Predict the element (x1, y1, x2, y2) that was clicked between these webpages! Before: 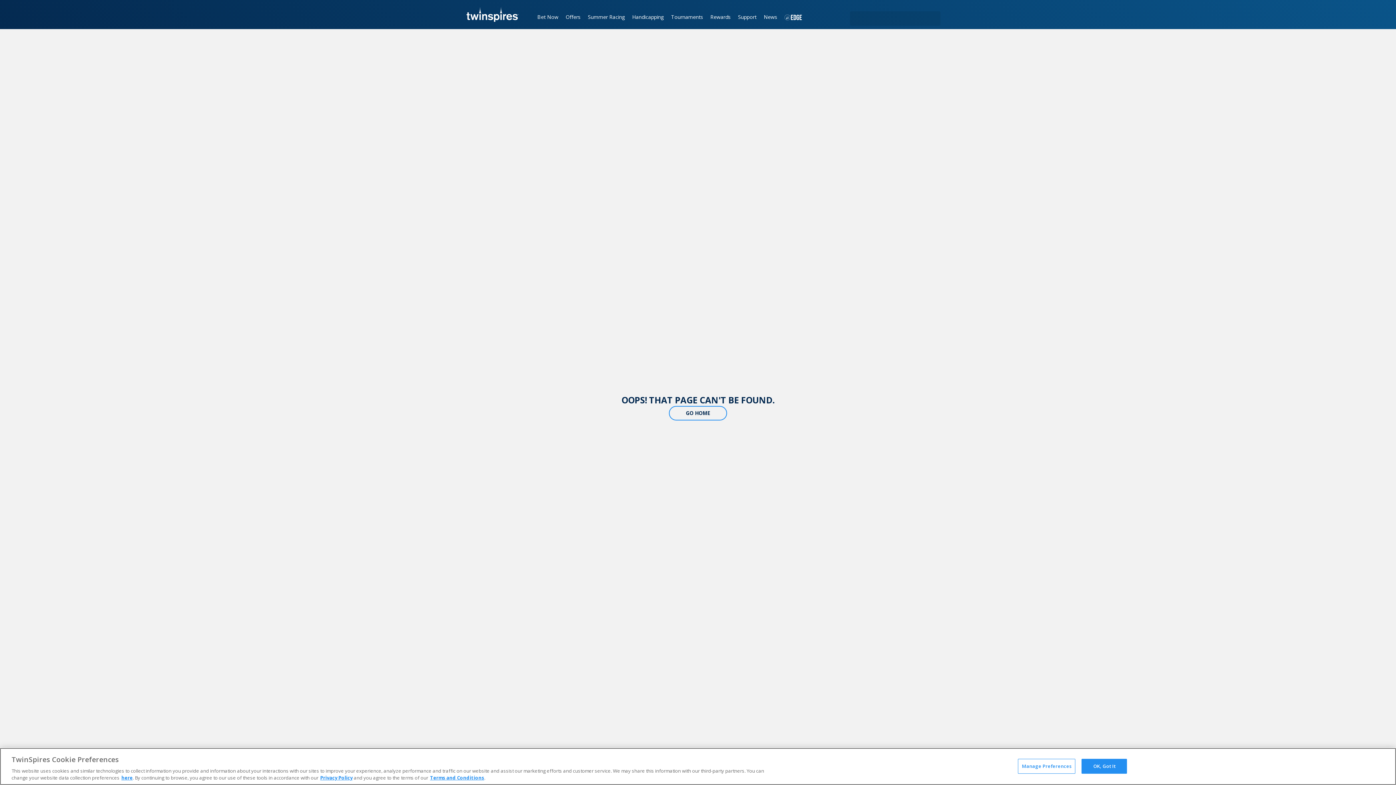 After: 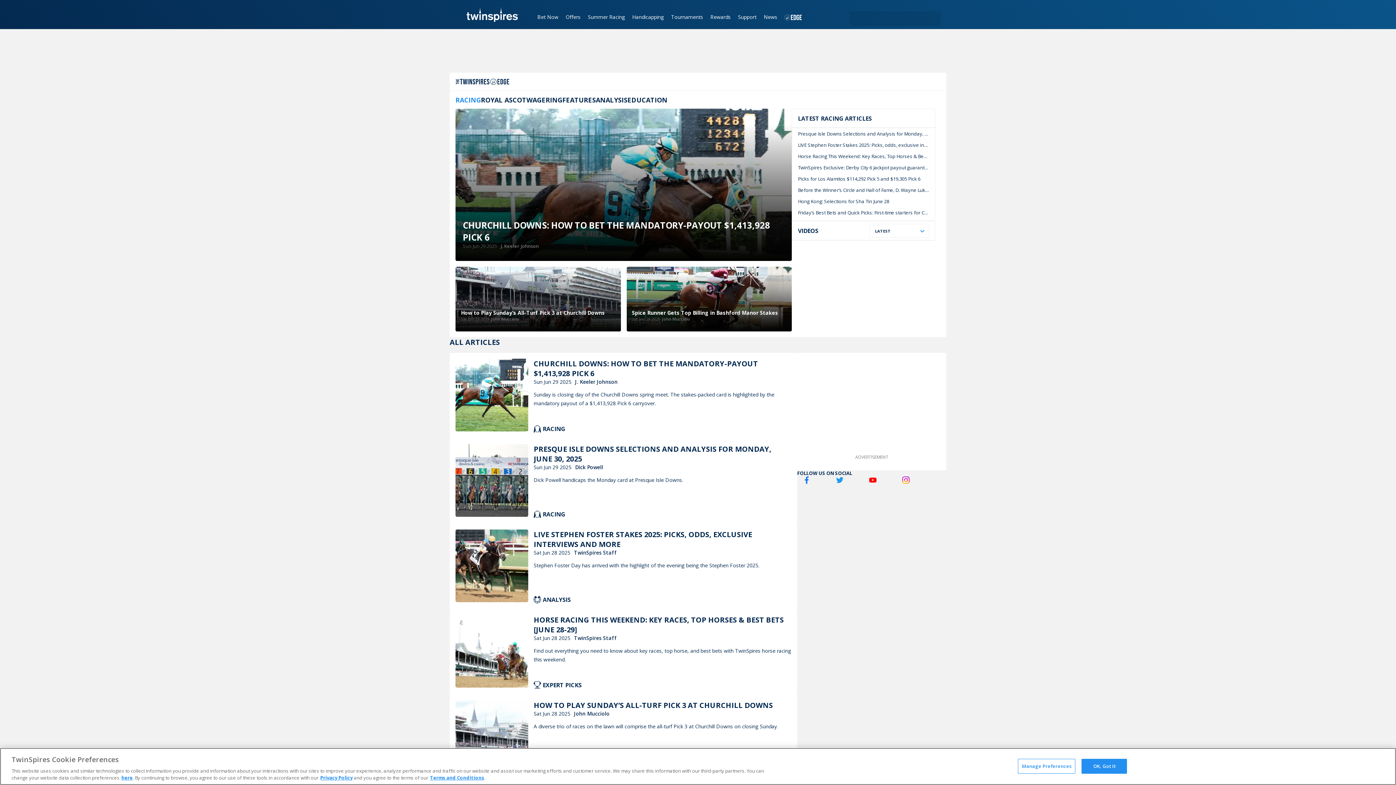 Action: bbox: (781, 0, 805, 29)